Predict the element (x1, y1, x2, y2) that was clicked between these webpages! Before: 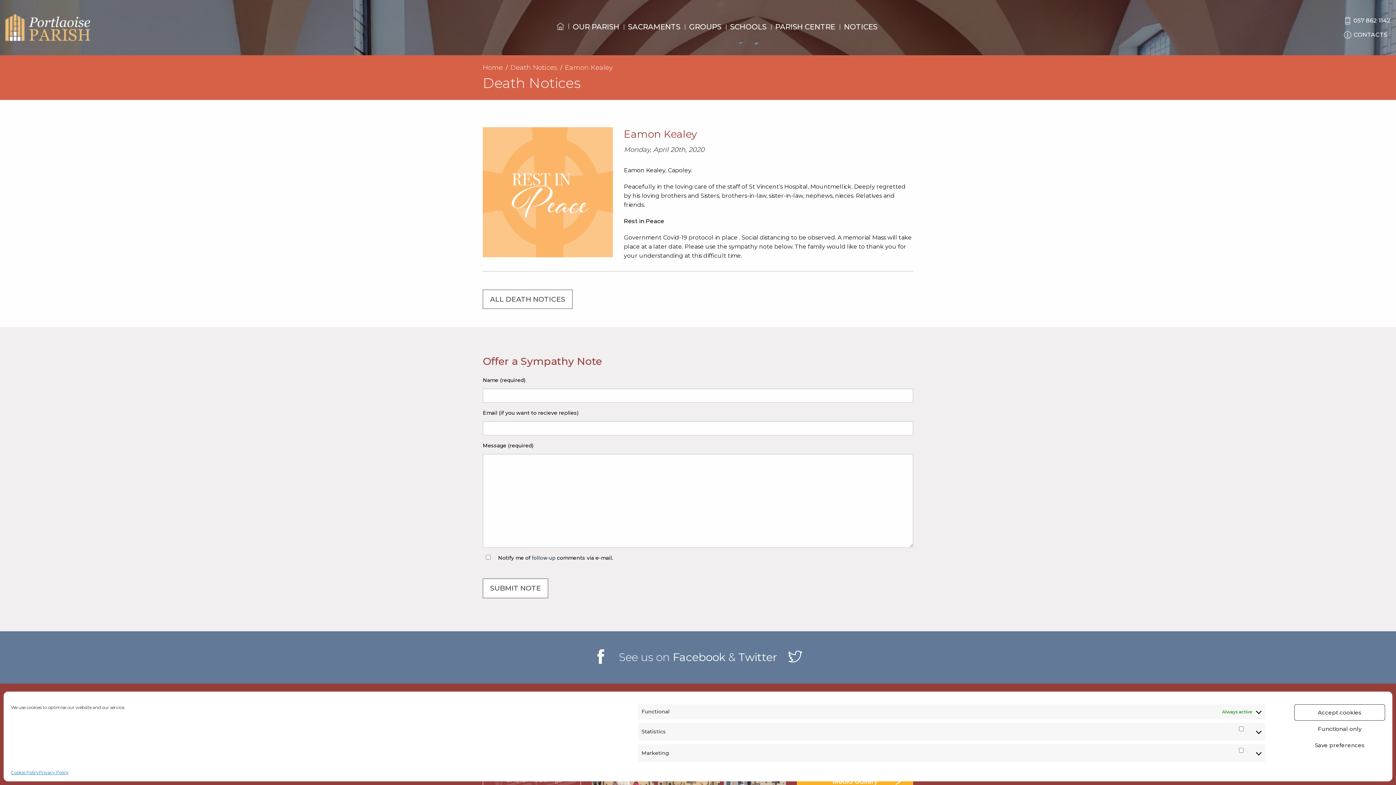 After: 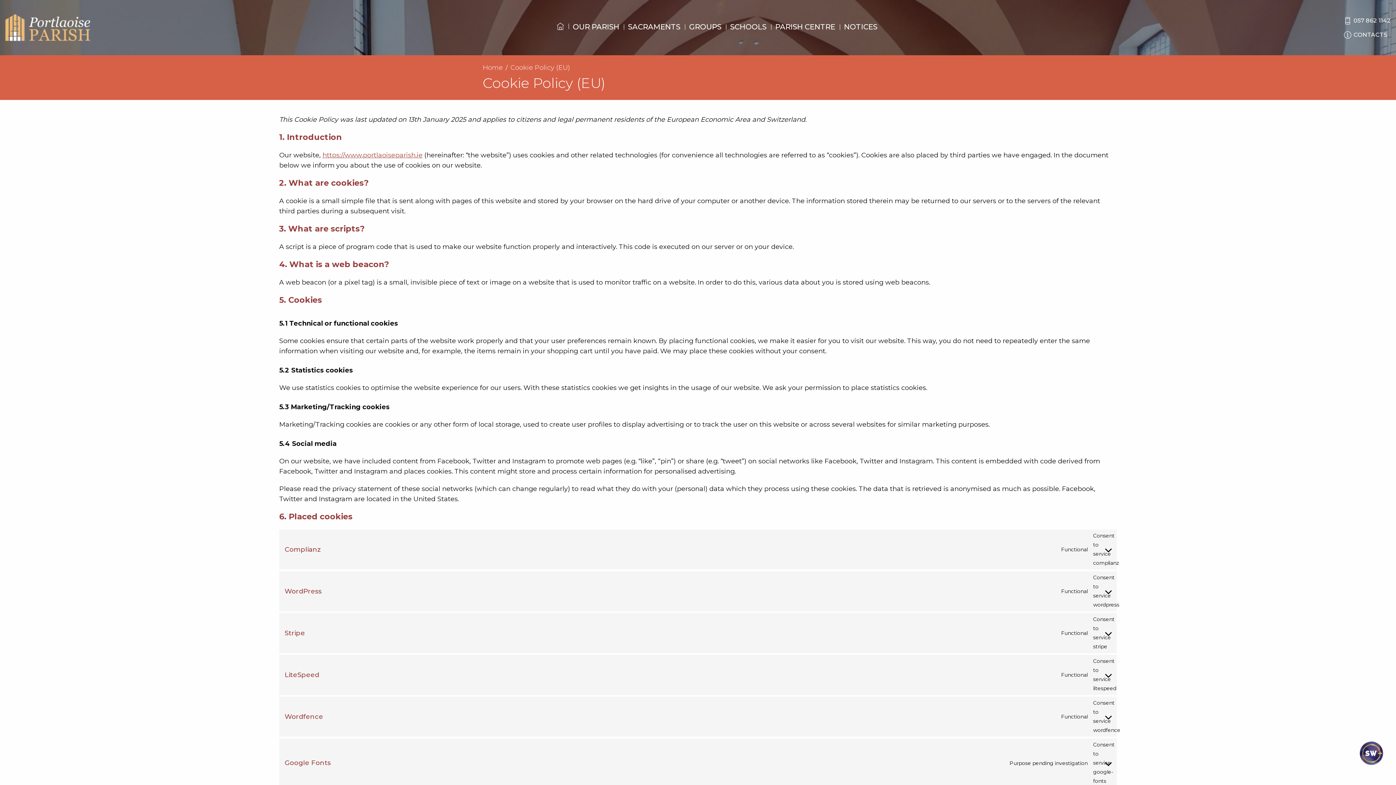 Action: bbox: (10, 769, 38, 776) label: Cookie Policy